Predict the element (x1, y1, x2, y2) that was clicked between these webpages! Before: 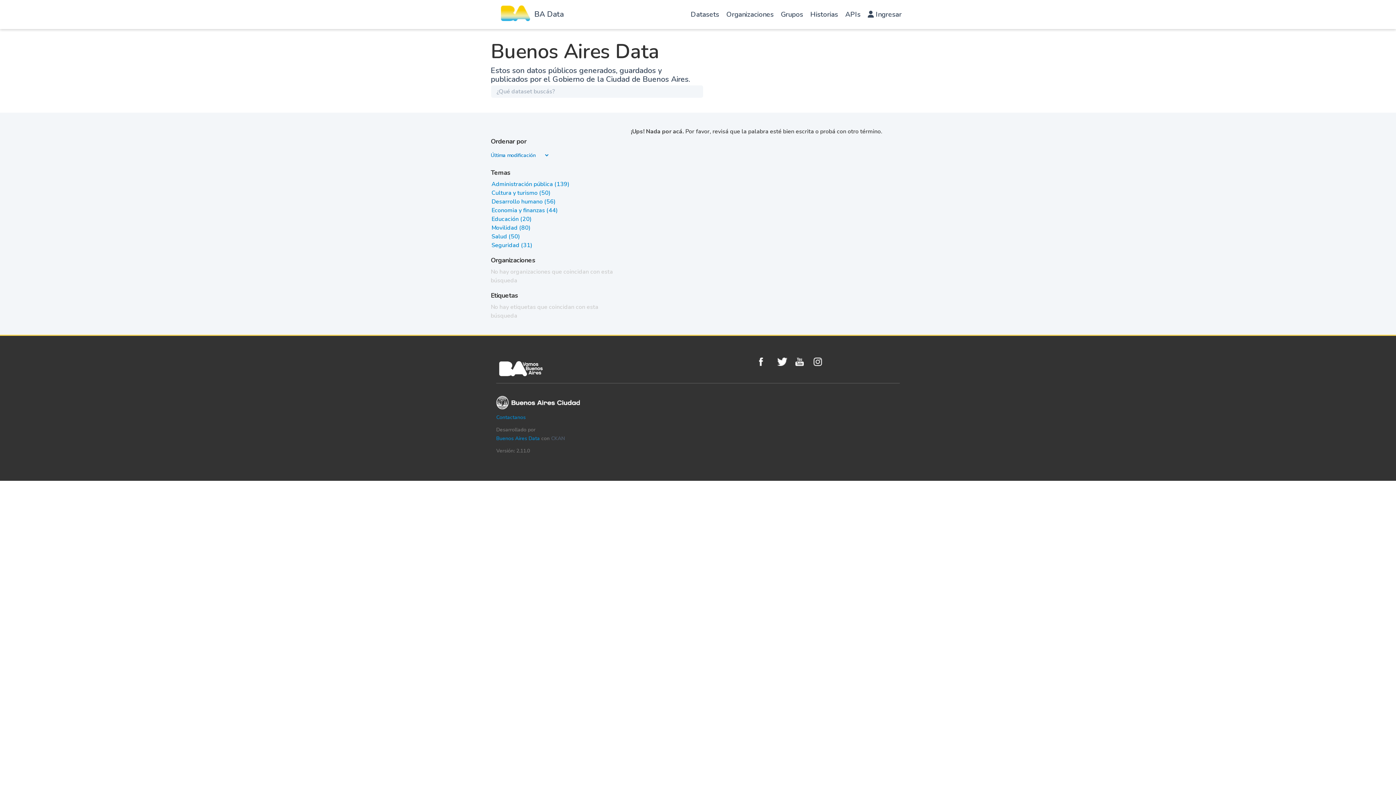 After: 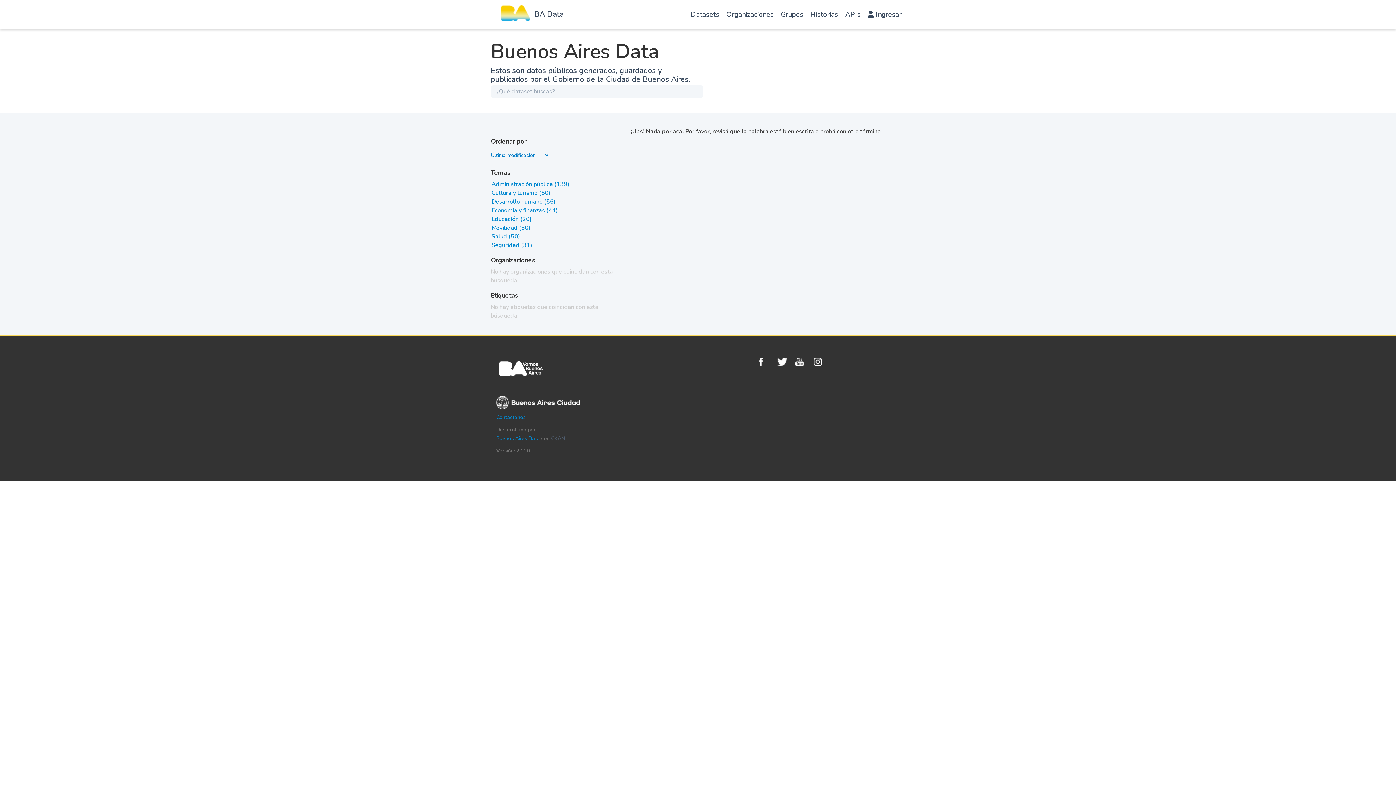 Action: bbox: (491, 232, 520, 240) label: Salud (50)